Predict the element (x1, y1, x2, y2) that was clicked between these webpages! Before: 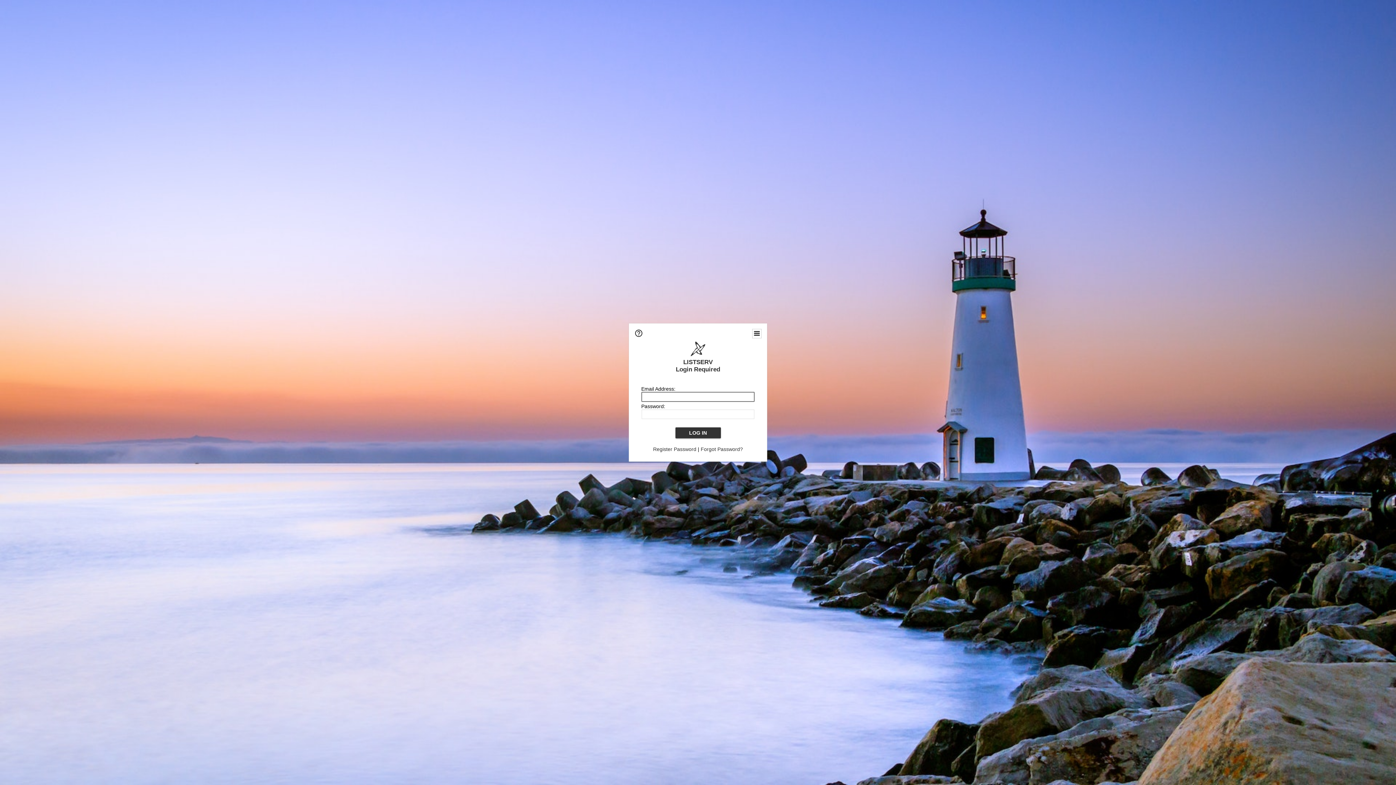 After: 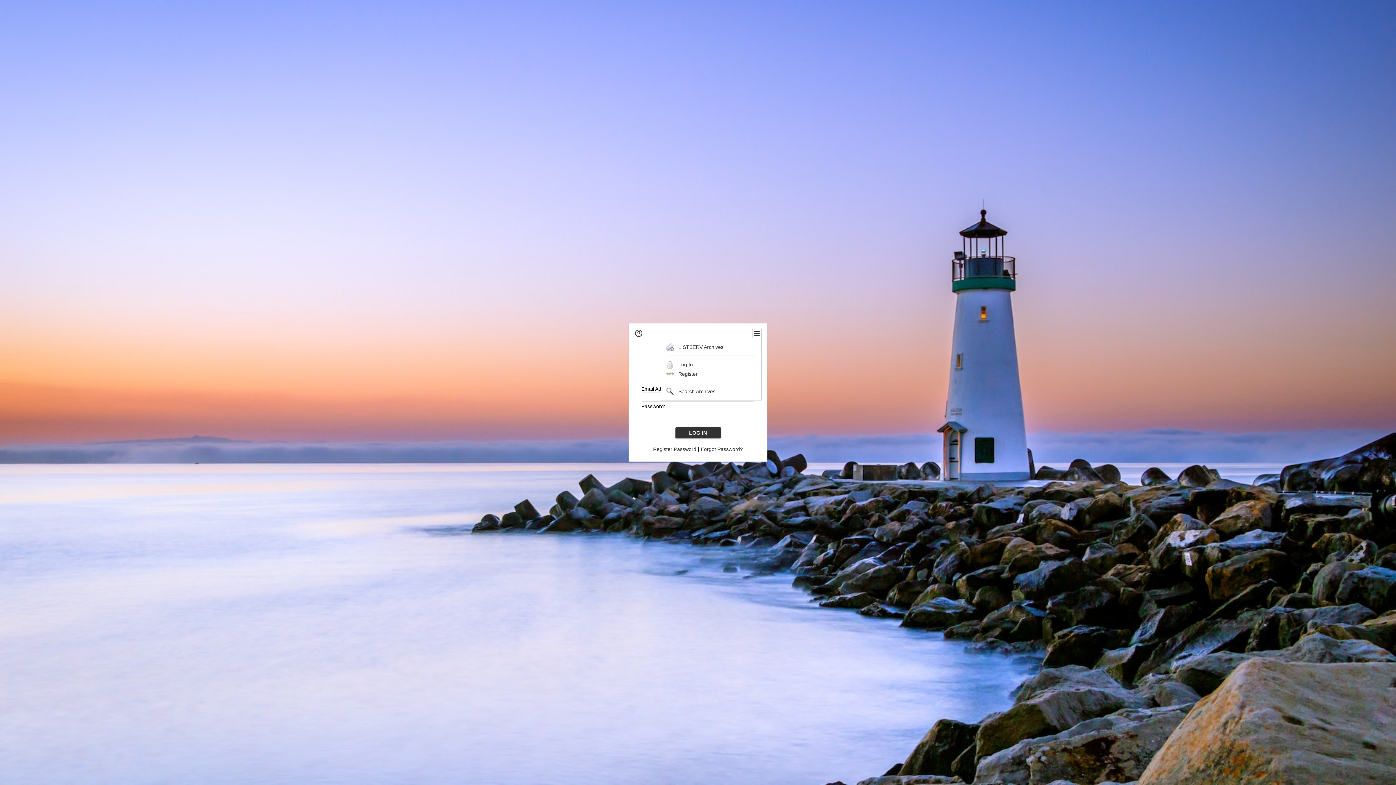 Action: bbox: (753, 329, 761, 337)